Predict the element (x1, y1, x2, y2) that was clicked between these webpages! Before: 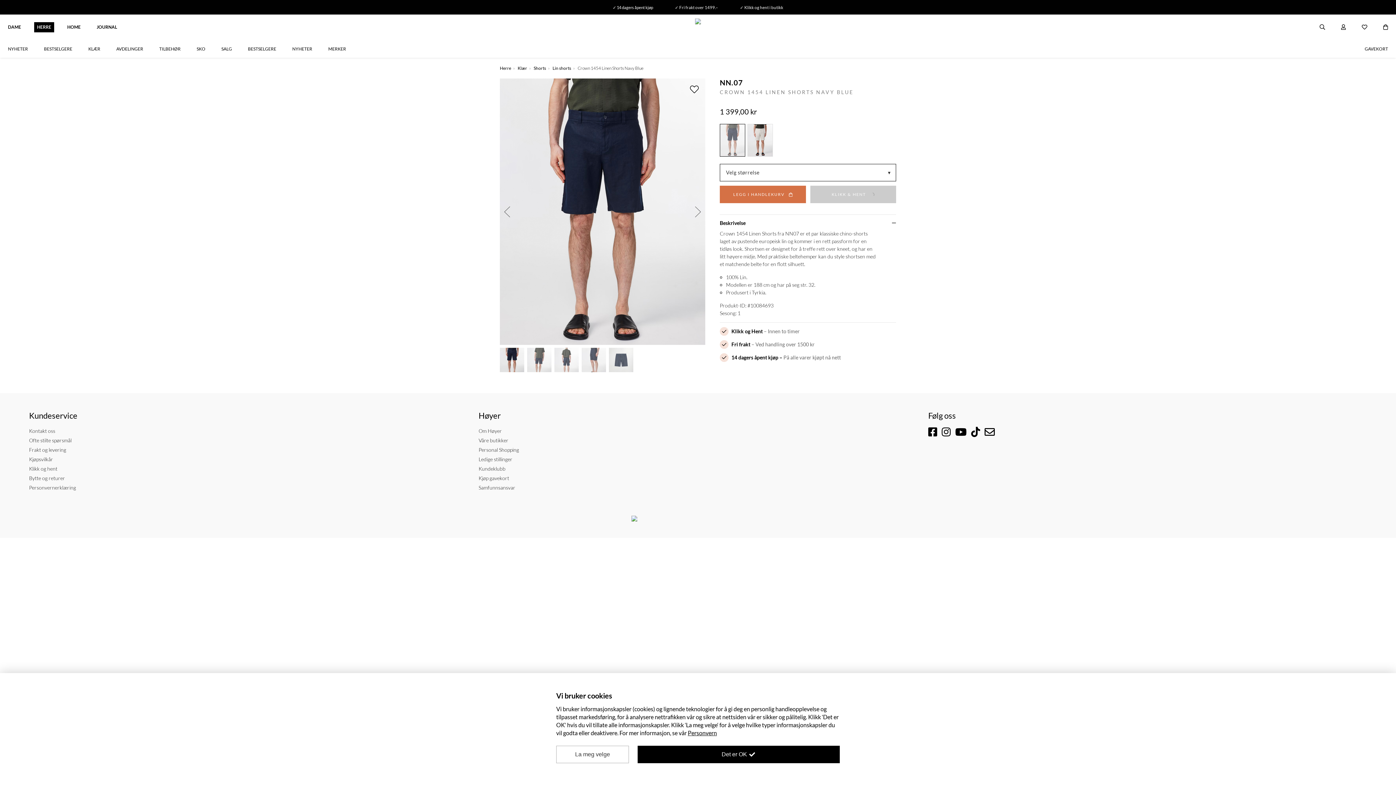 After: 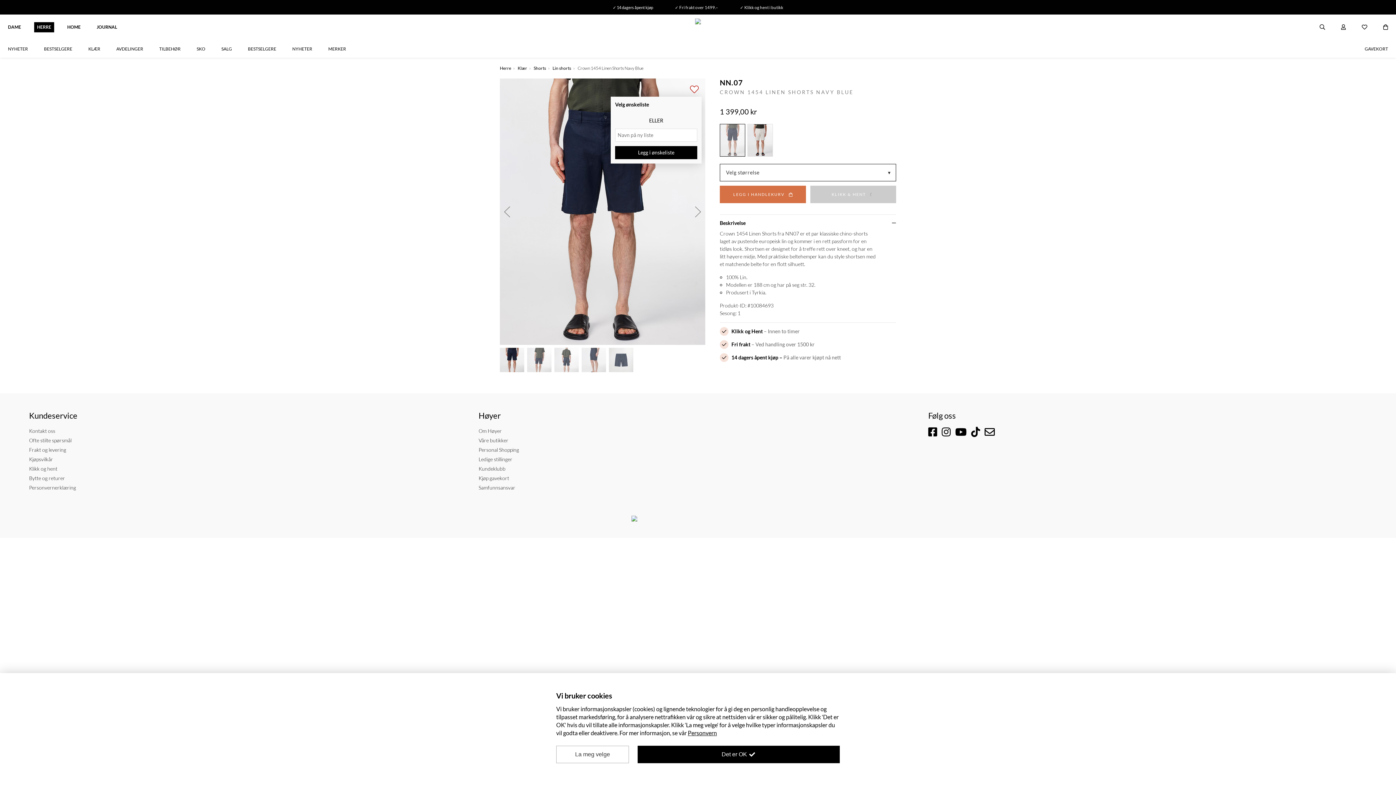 Action: bbox: (687, 82, 701, 96)